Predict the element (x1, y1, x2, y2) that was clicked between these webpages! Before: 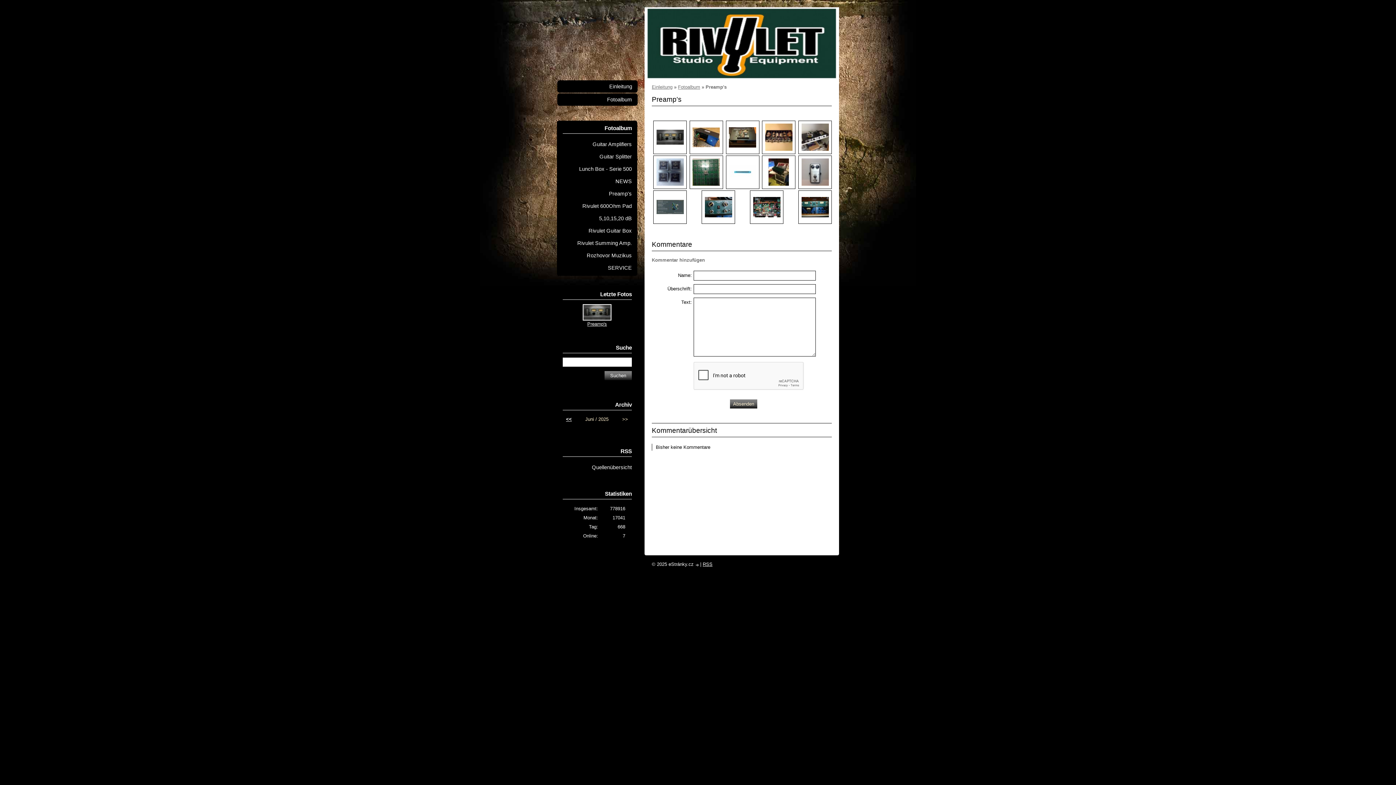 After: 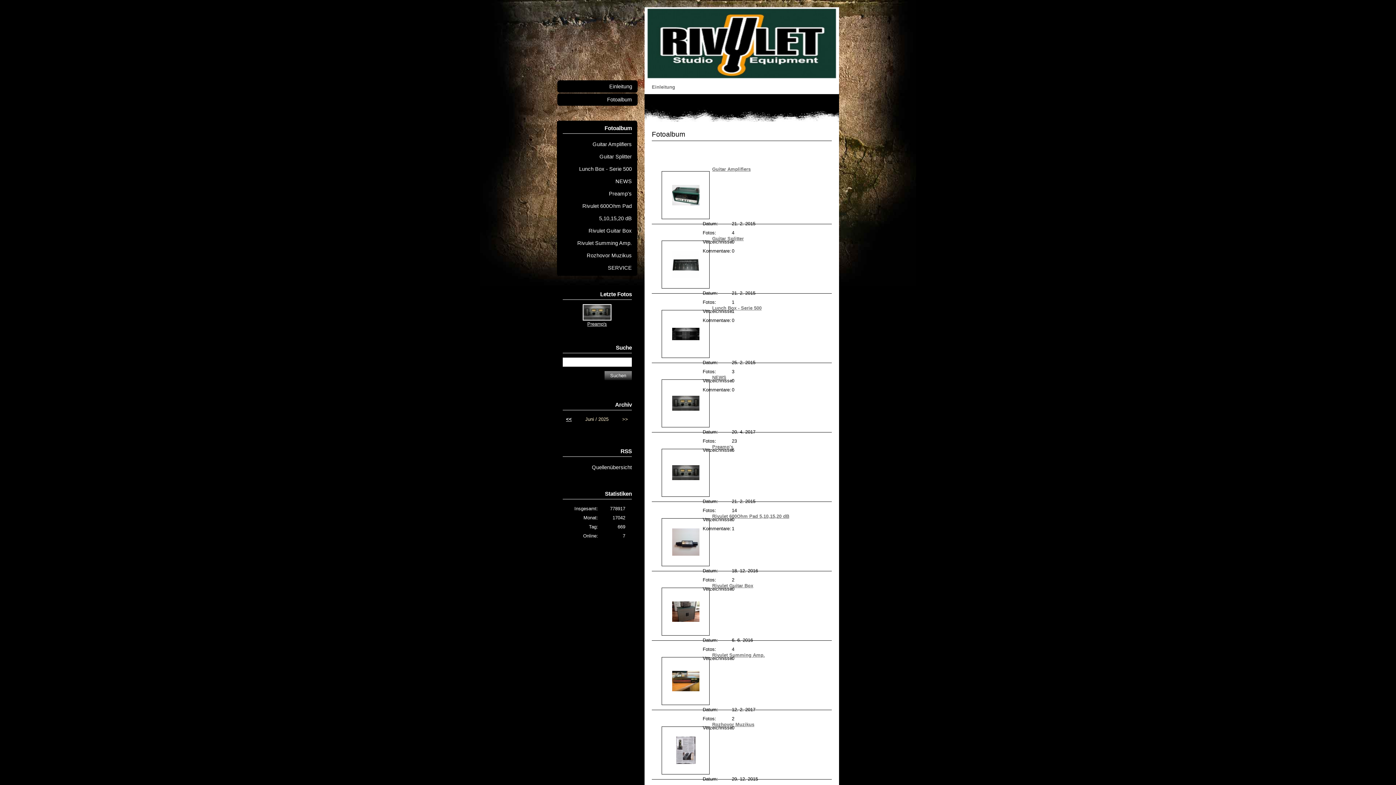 Action: label: Einleitung bbox: (557, 80, 637, 92)